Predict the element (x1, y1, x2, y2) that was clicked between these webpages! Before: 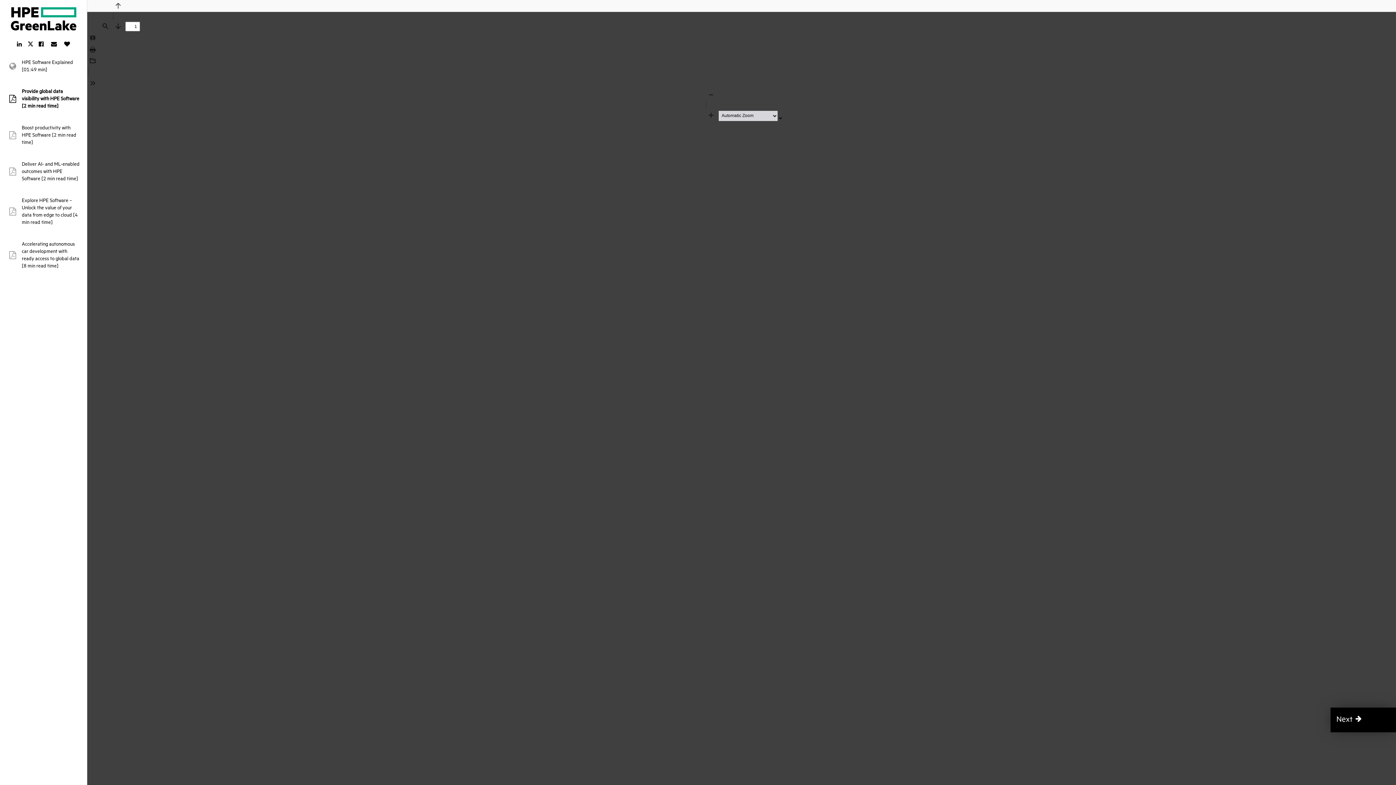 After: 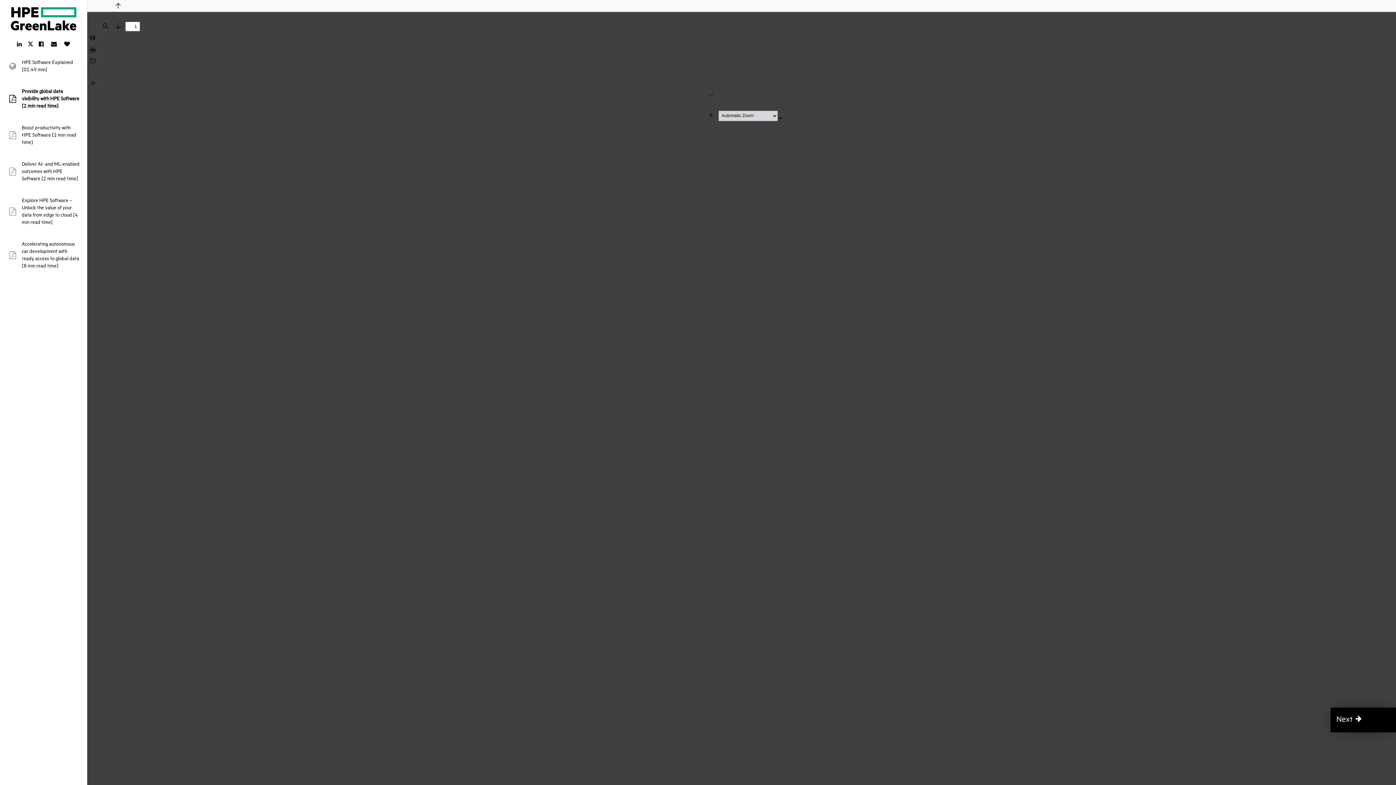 Action: label: Share this on Facebook bbox: (35, 39, 47, 48)